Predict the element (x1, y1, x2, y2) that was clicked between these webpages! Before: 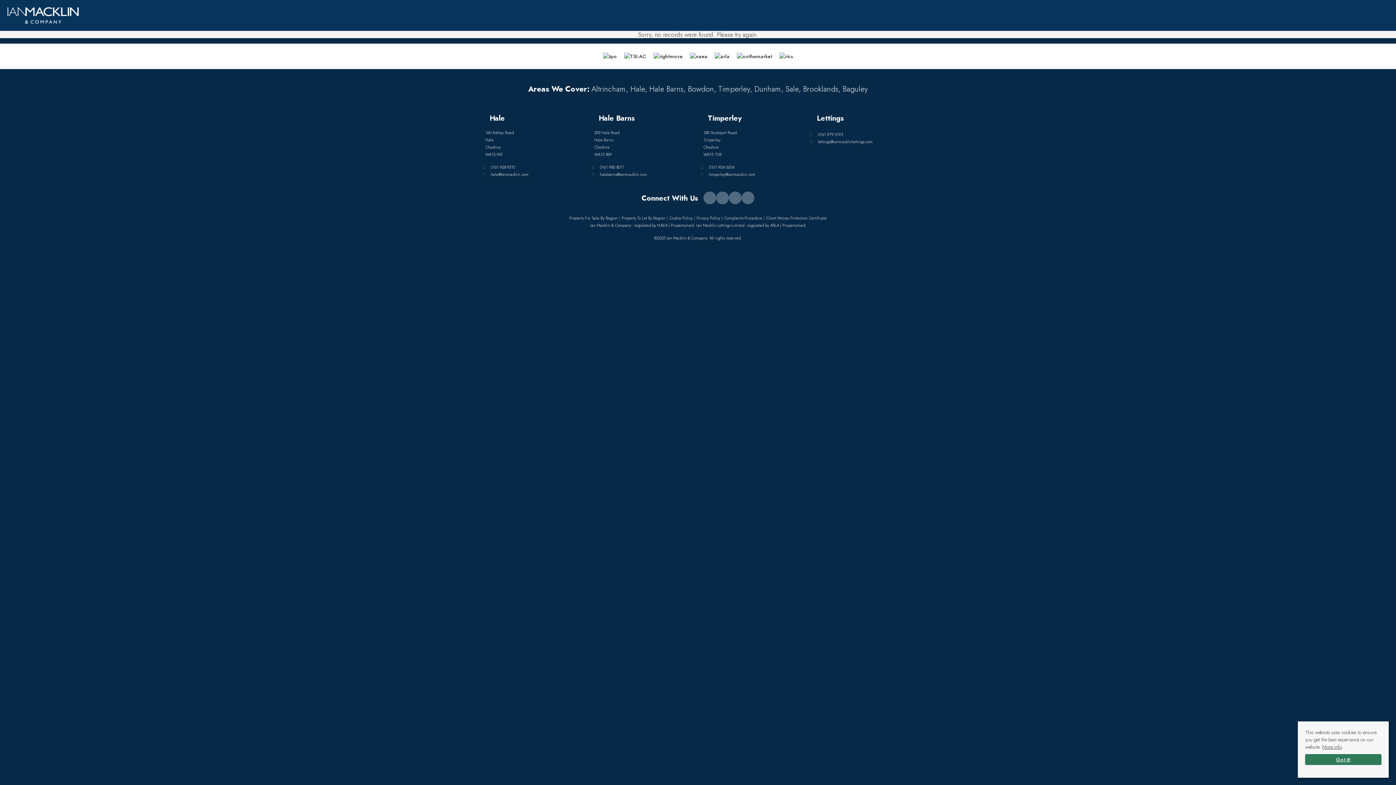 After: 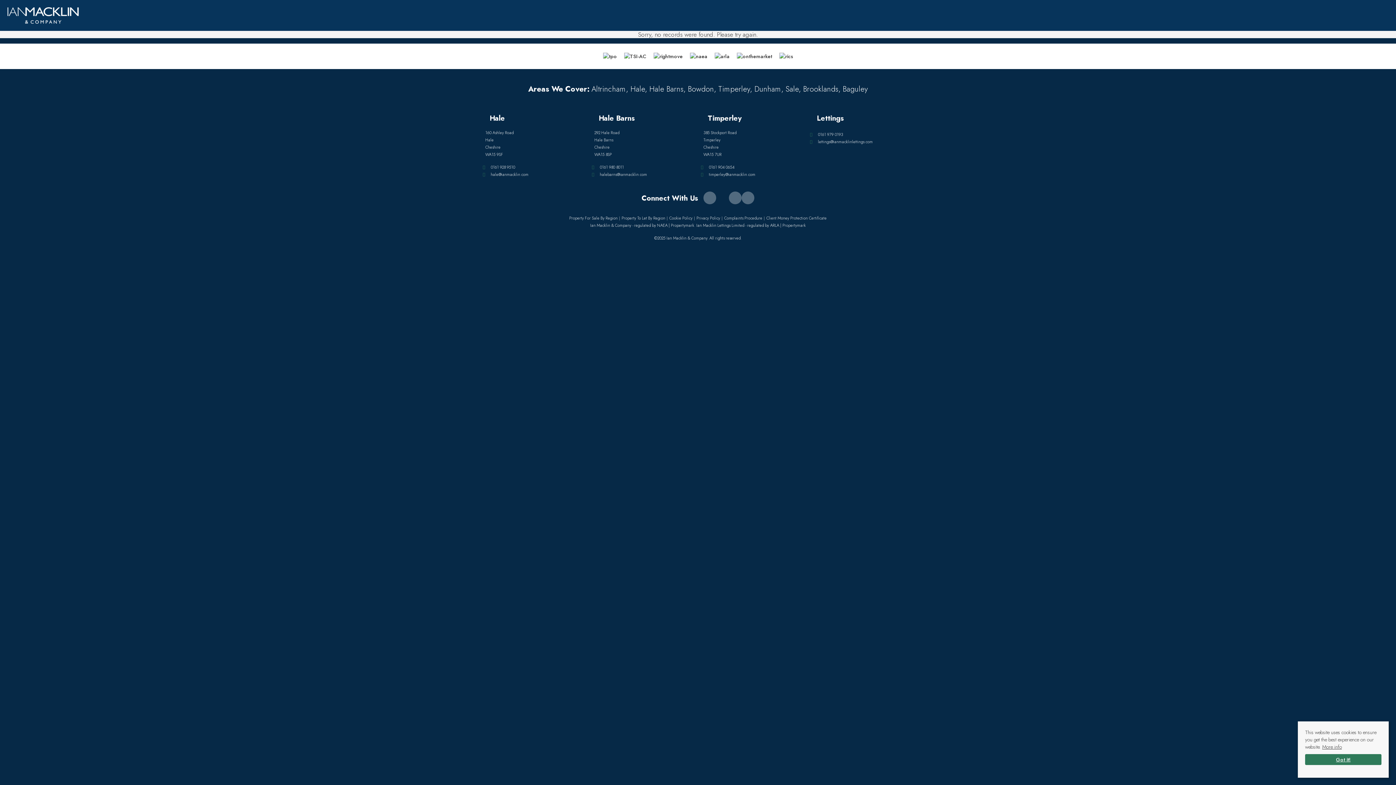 Action: label: External Link: Twitter bbox: (716, 191, 729, 204)